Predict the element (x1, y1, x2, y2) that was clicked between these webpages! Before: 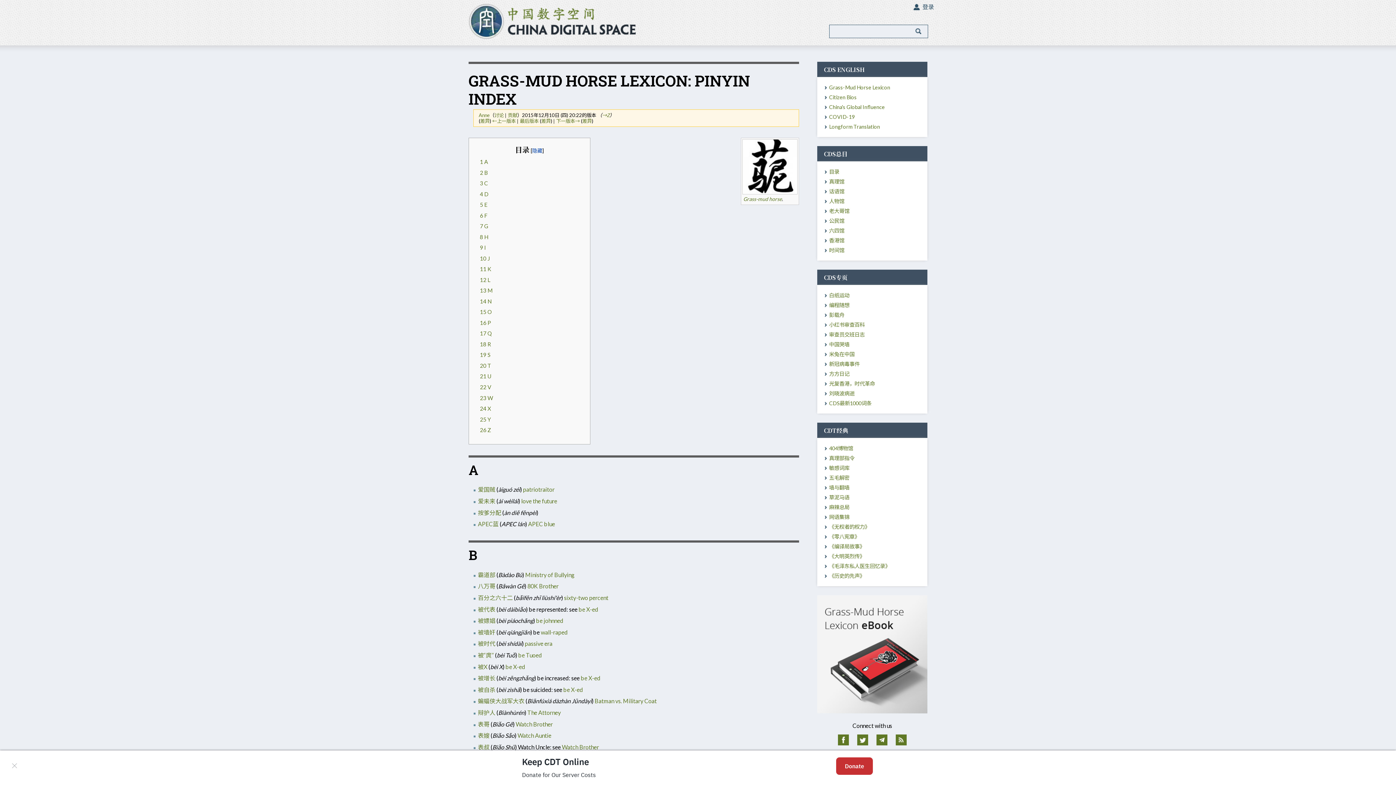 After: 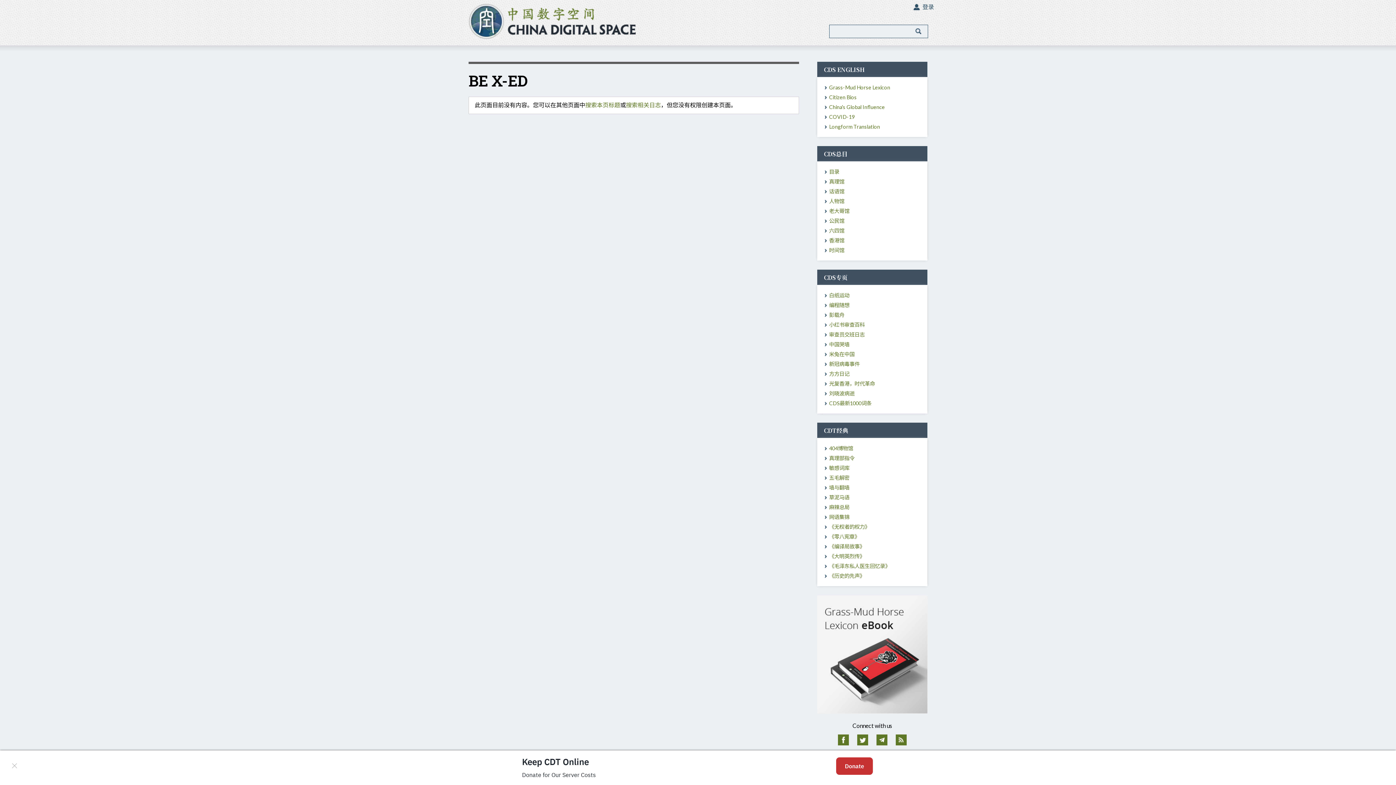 Action: label: be X-ed bbox: (578, 606, 598, 612)